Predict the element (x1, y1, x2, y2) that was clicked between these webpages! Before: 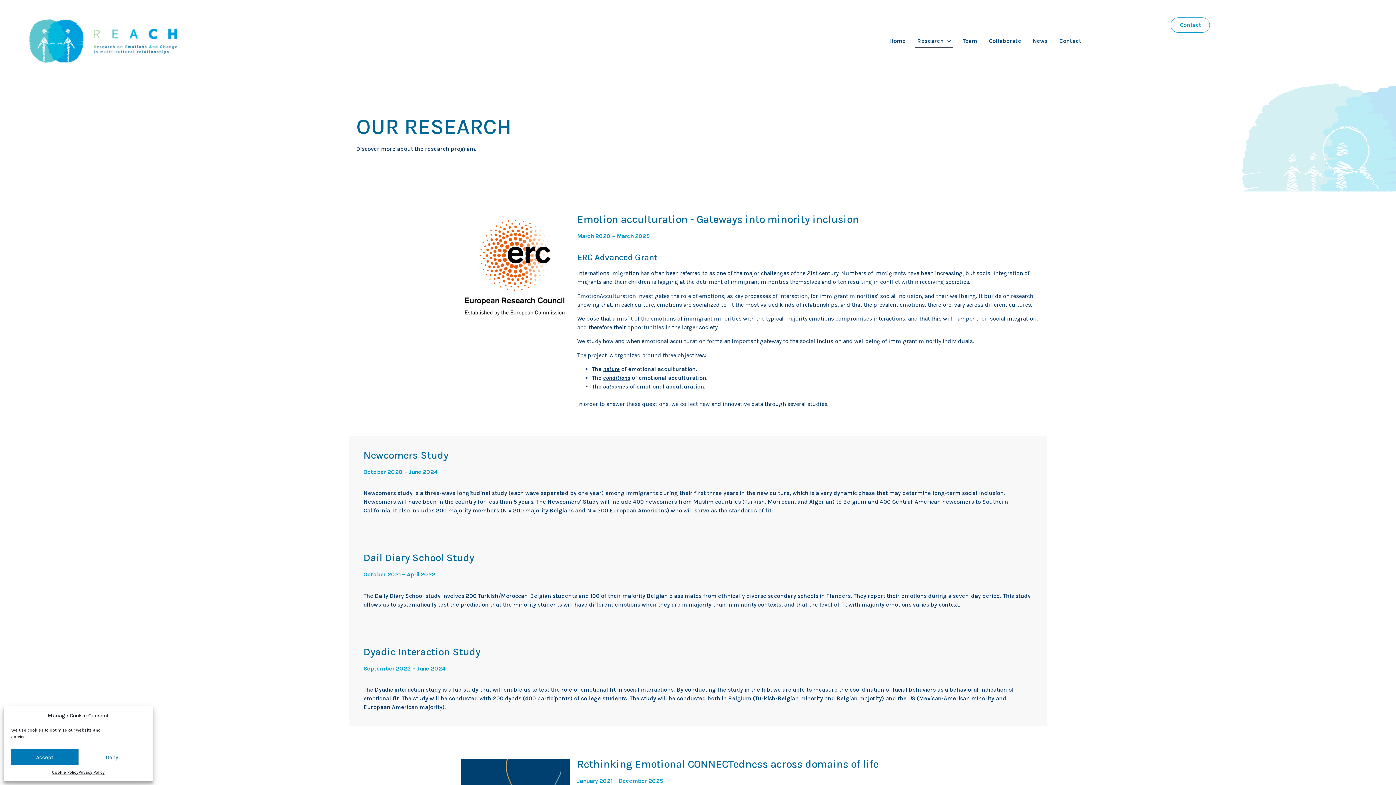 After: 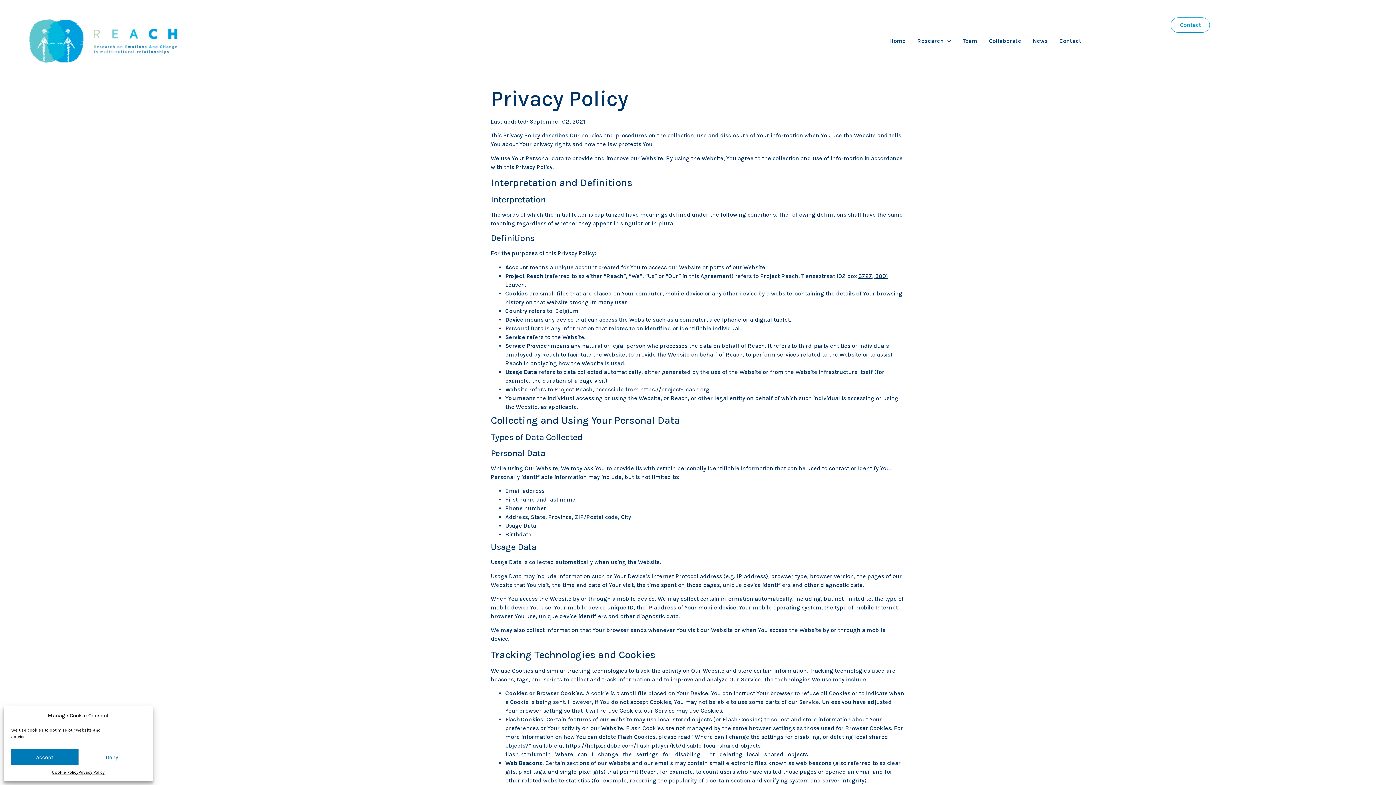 Action: bbox: (78, 769, 104, 776) label: Privacy Policy